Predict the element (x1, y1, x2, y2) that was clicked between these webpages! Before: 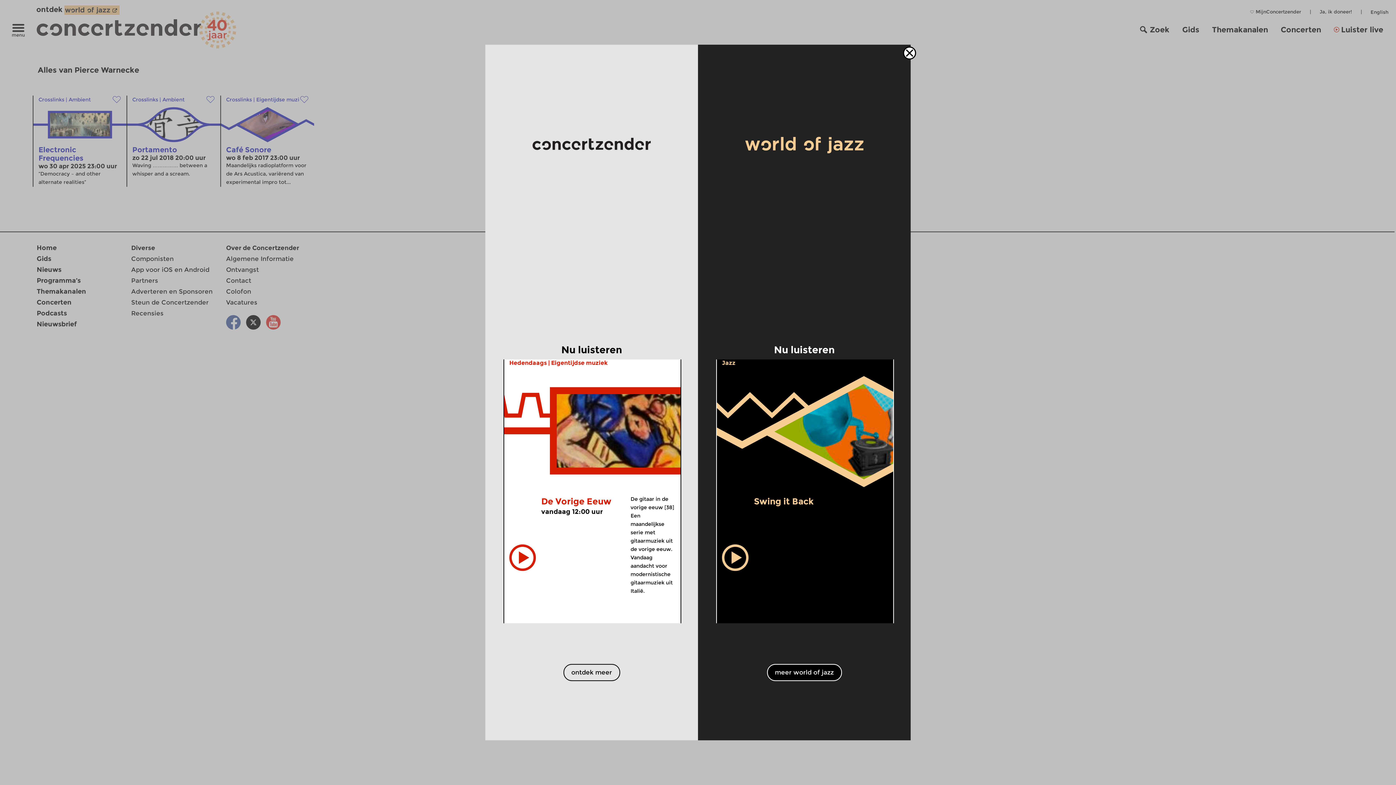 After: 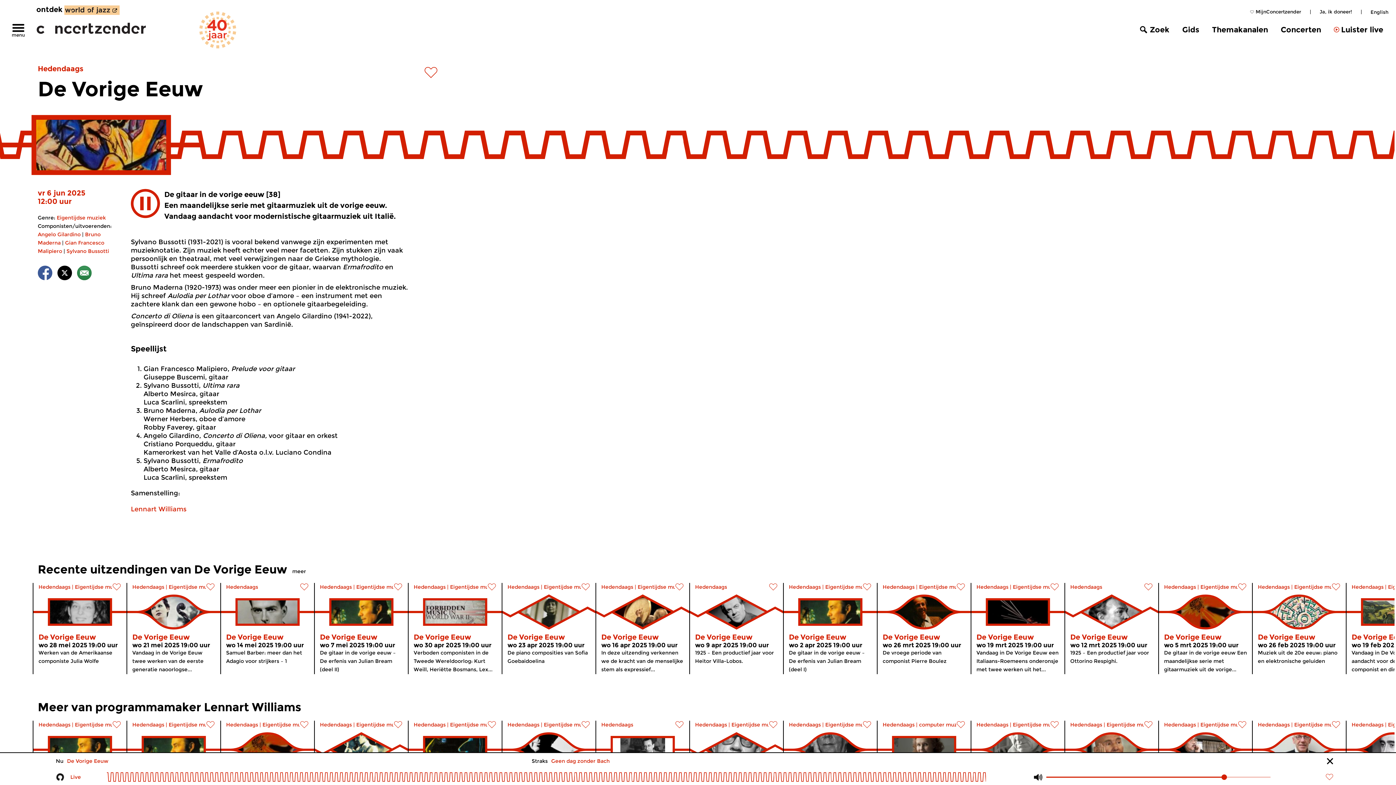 Action: bbox: (485, 44, 698, 740) label: Nu luisteren
Hedendaags | Eigentijdse muziek
De Vorige Eeuw
vandaag 12:00 uur
De gitaar in de vorige eeuw [38] Een maandelijkse serie met gitaarmuziek uit de vorige eeuw. Vandaag aandacht voor modernistische gitaarmuziek uit Italië.

ontdek meer